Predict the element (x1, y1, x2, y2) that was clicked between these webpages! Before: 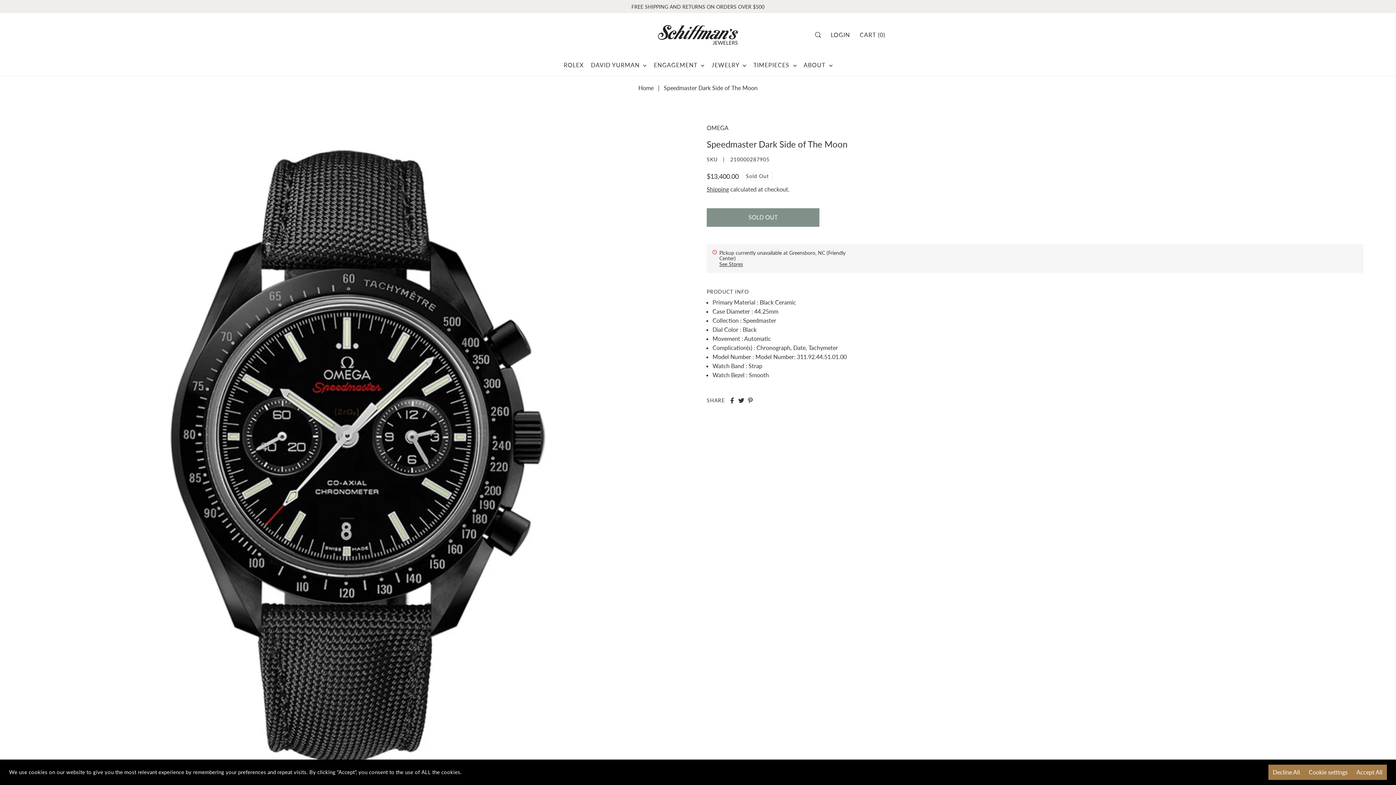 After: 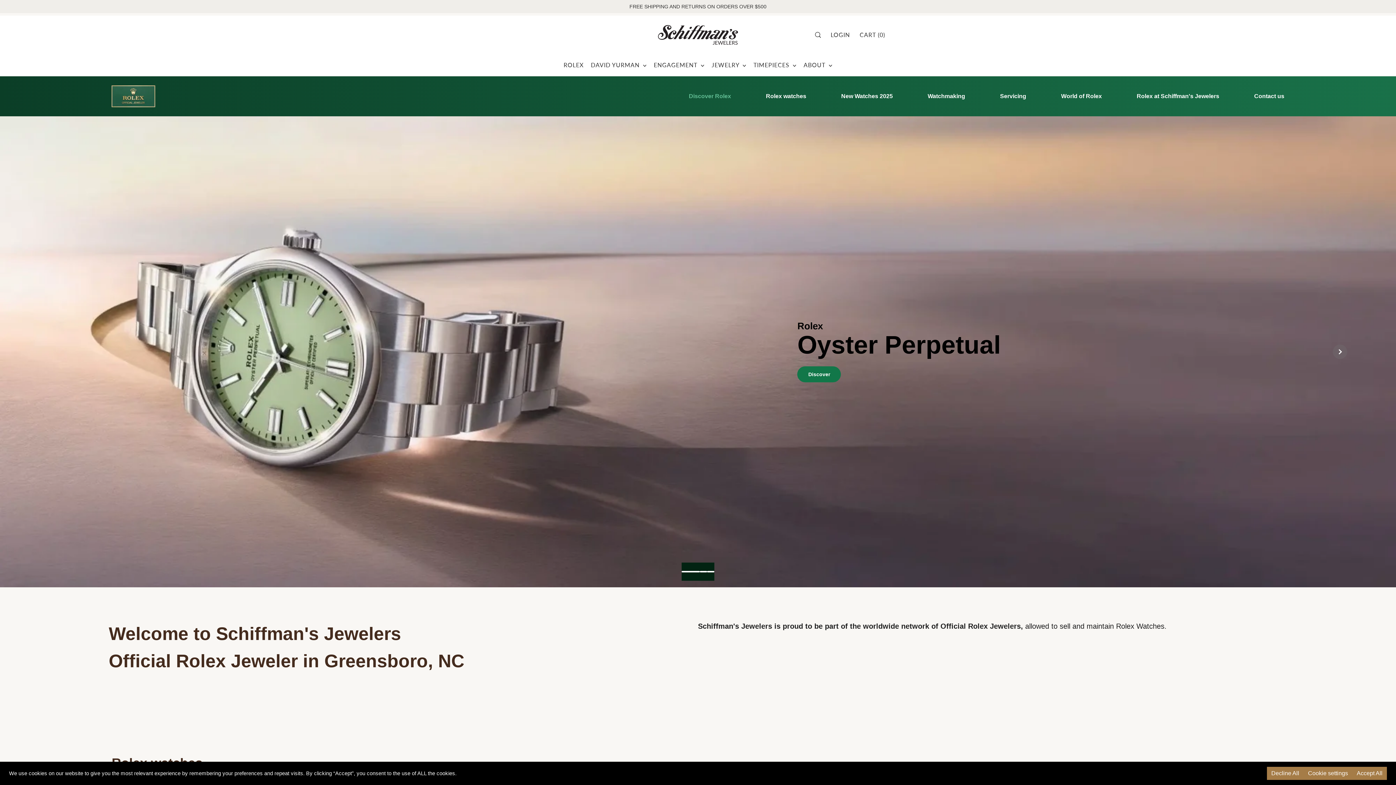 Action: bbox: (560, 54, 587, 75) label: ROLEX